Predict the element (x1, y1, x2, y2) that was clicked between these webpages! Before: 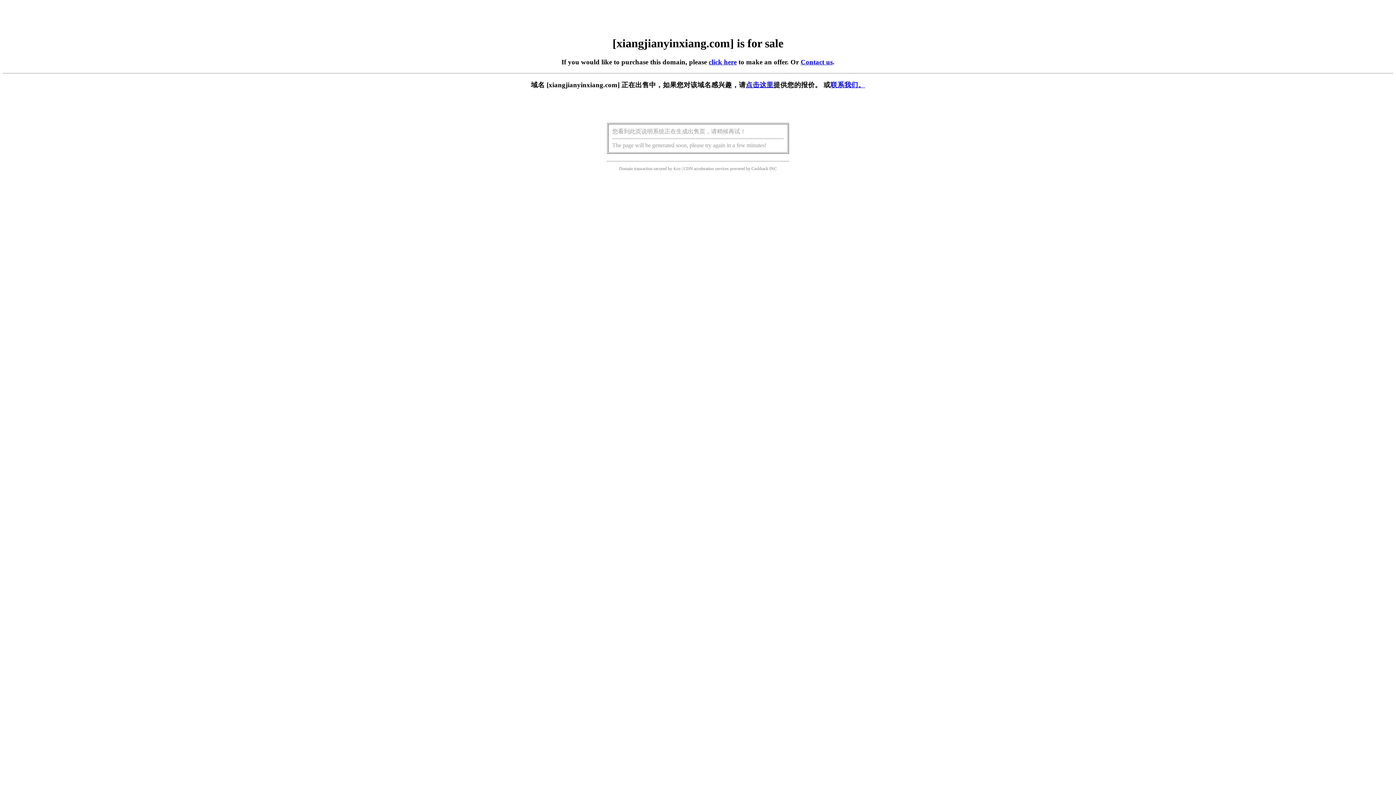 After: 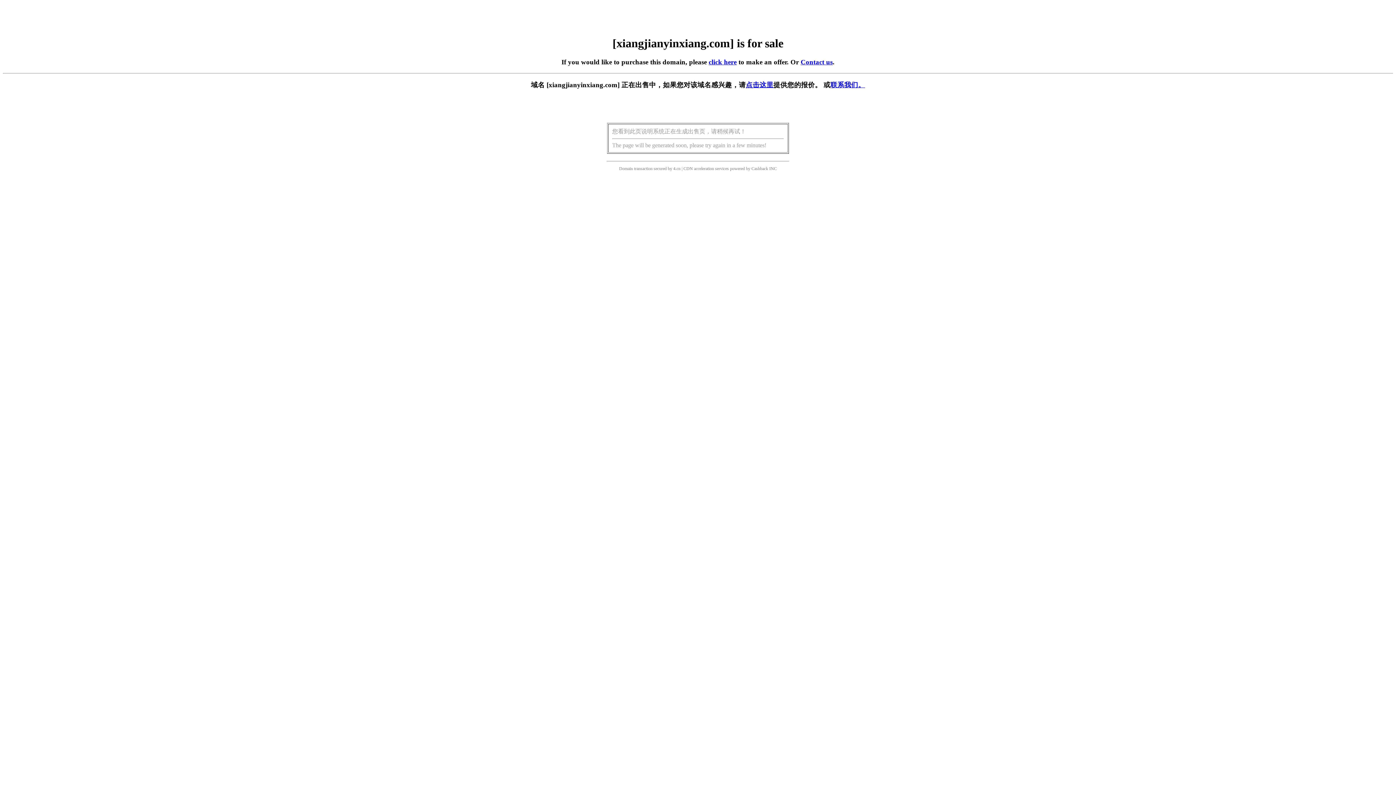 Action: label: 点击这里 bbox: (746, 81, 773, 88)